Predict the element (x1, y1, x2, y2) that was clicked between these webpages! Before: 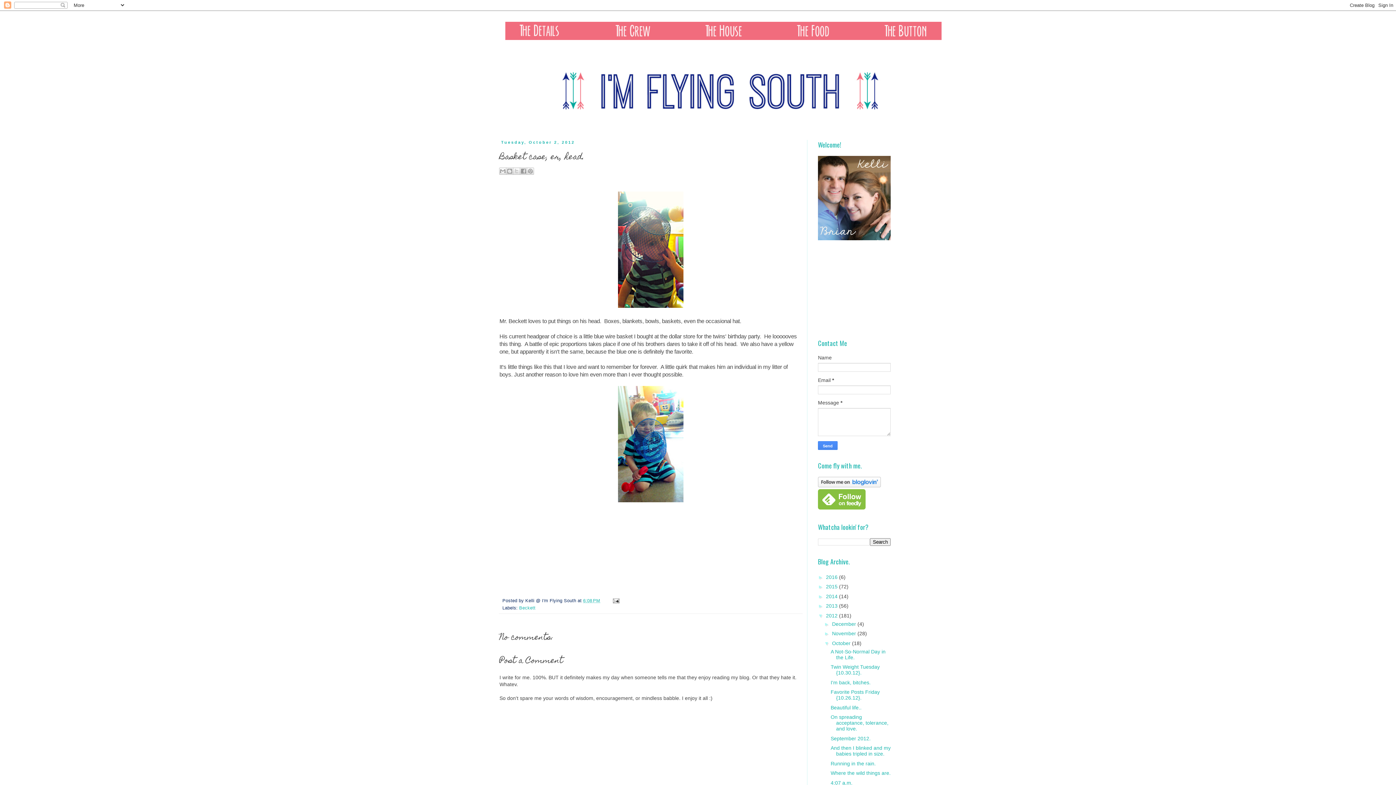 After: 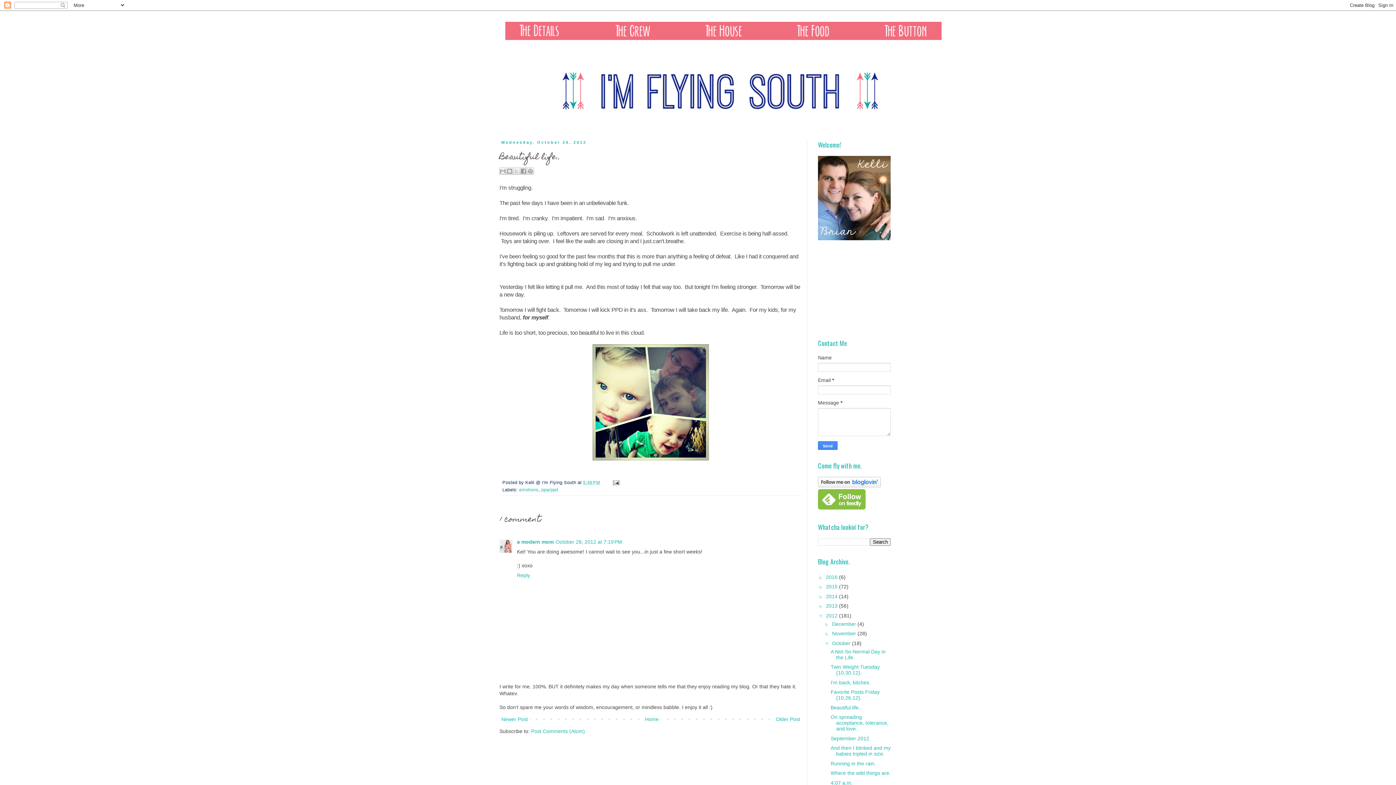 Action: label: Beautiful life.. bbox: (830, 704, 861, 710)